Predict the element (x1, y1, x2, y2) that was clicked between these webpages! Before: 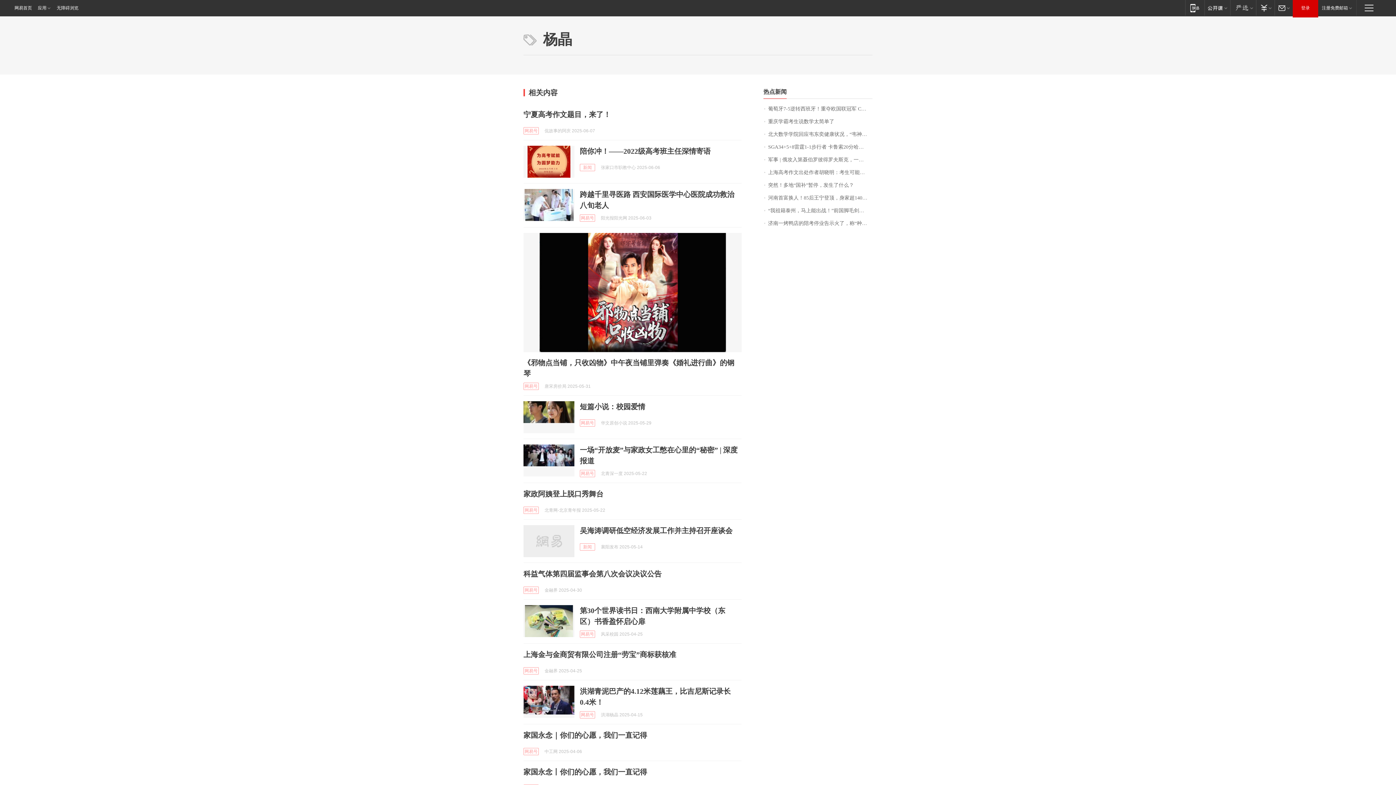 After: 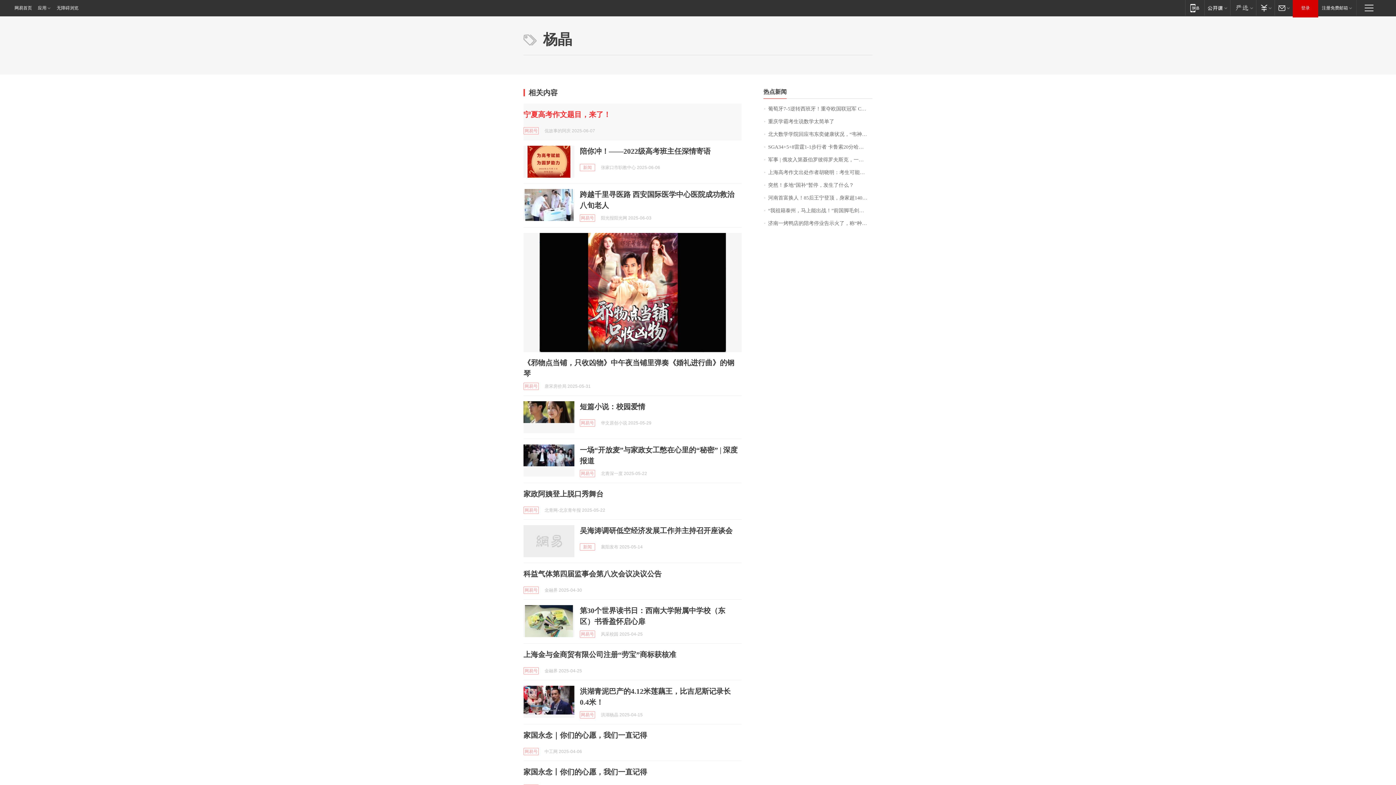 Action: bbox: (523, 110, 610, 118) label: 宁夏高考作文题目，来了！